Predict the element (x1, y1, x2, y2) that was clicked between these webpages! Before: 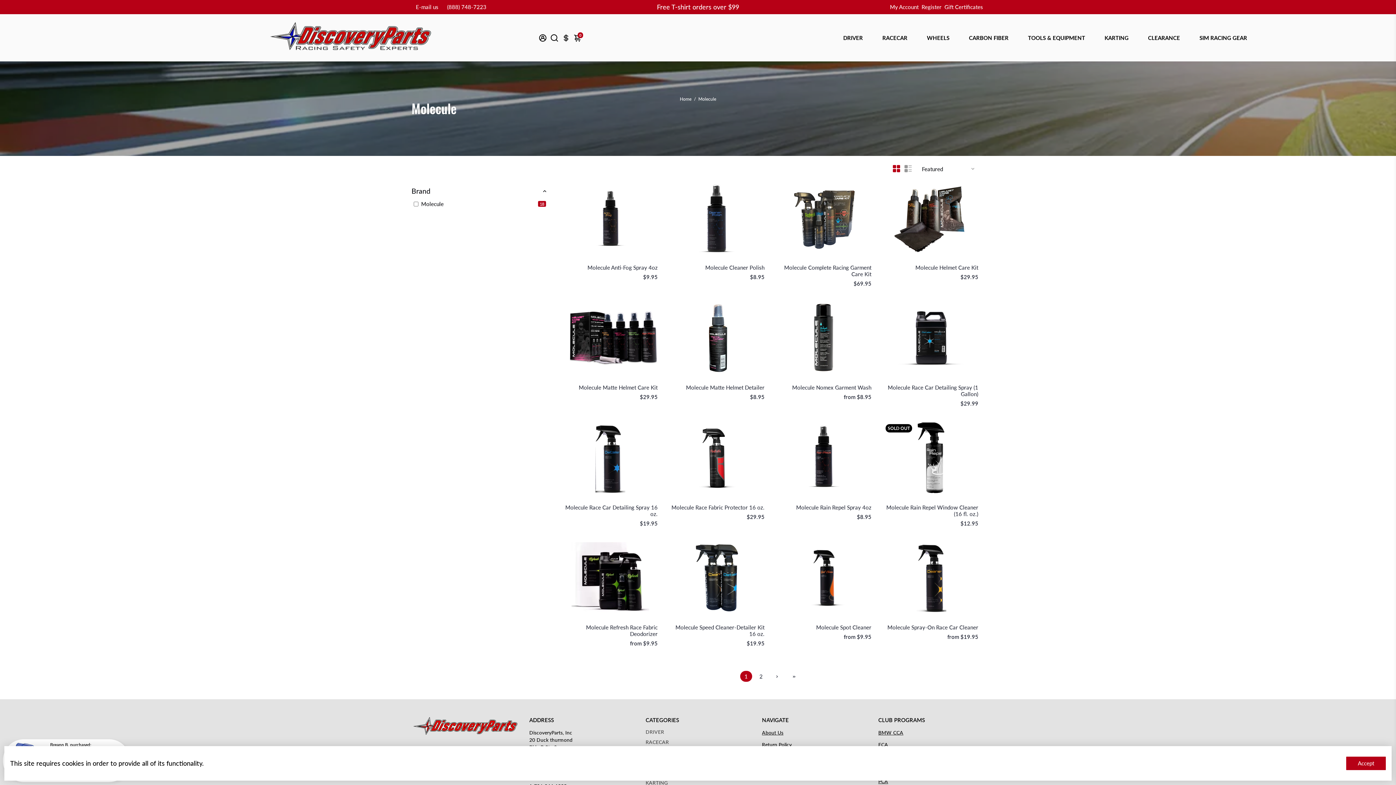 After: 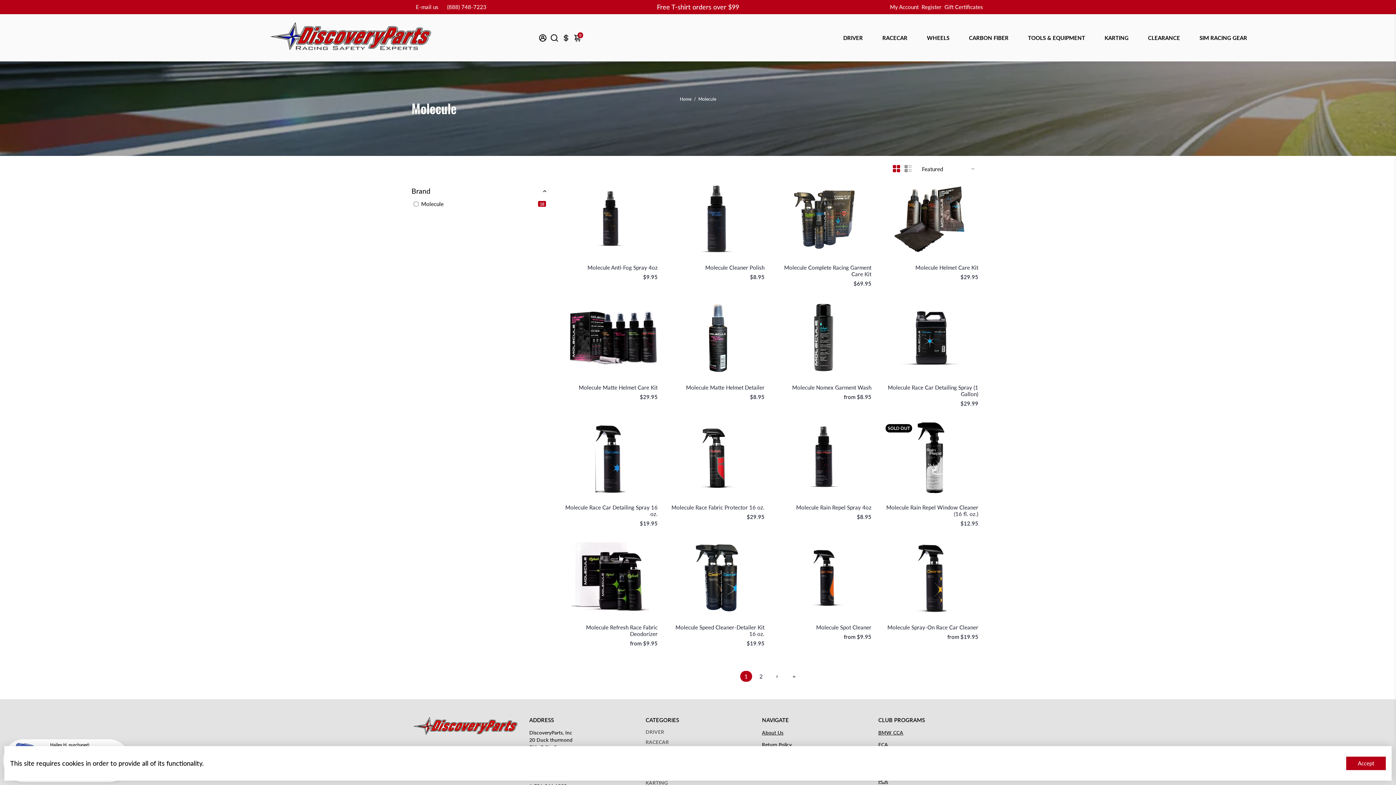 Action: bbox: (853, 617, 871, 622) label: Molecule